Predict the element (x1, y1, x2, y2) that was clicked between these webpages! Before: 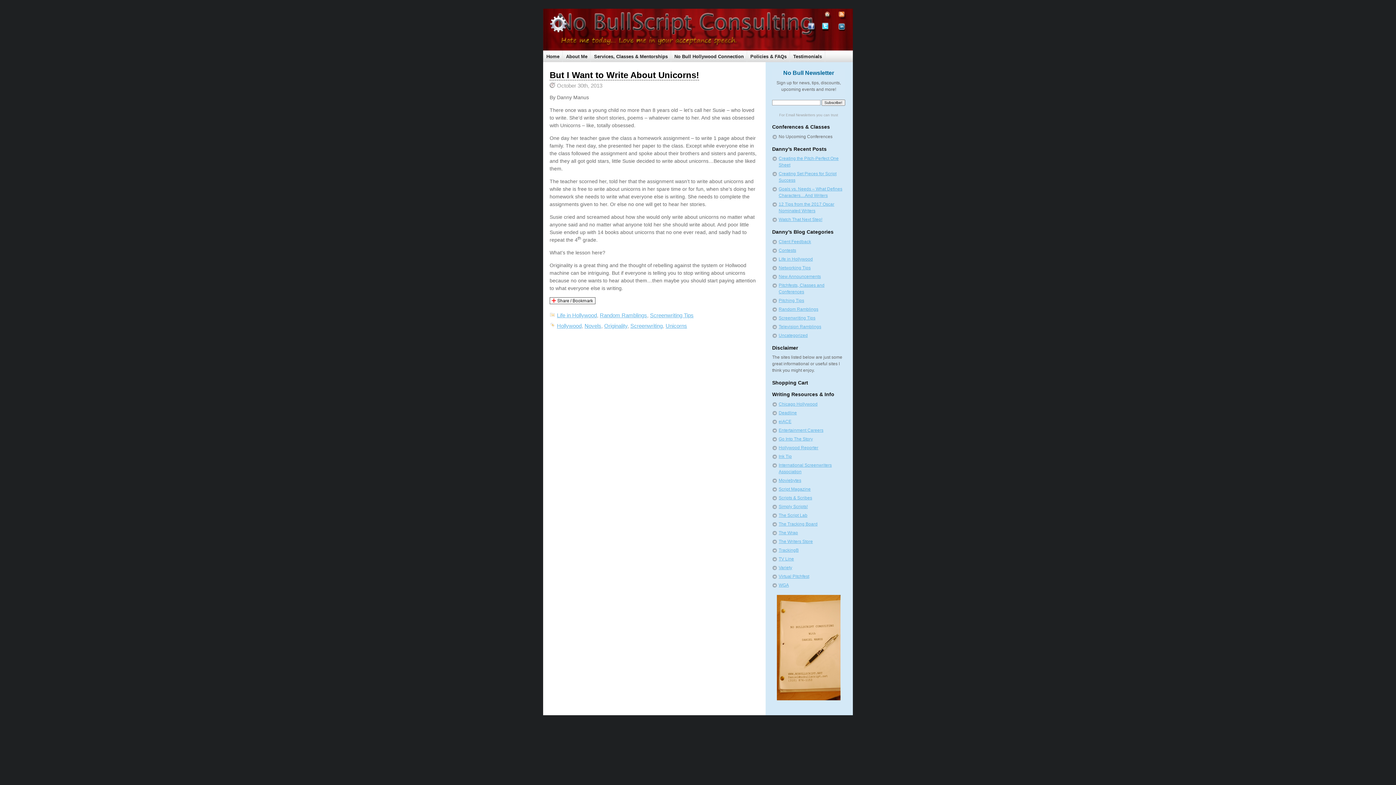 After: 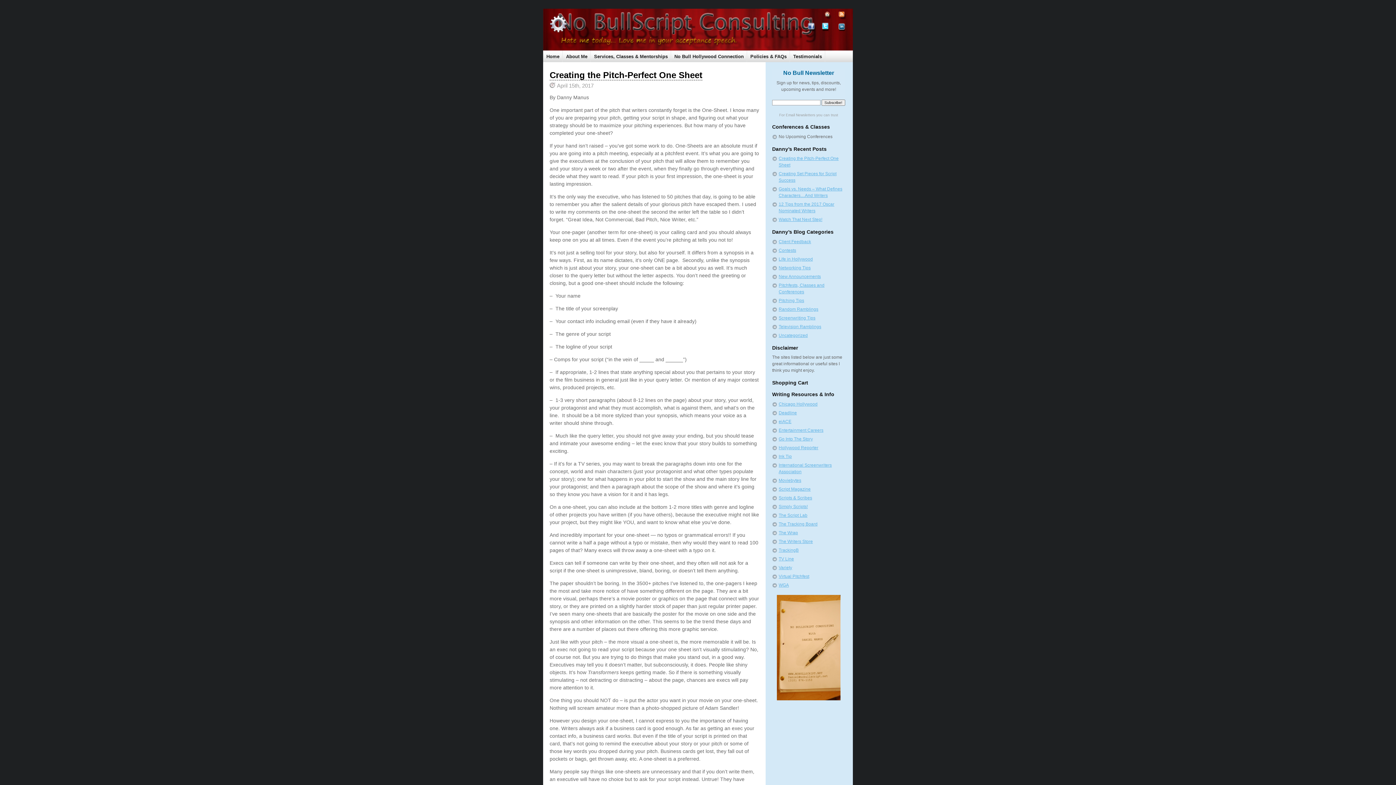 Action: bbox: (650, 312, 693, 318) label: Screenwriting Tips